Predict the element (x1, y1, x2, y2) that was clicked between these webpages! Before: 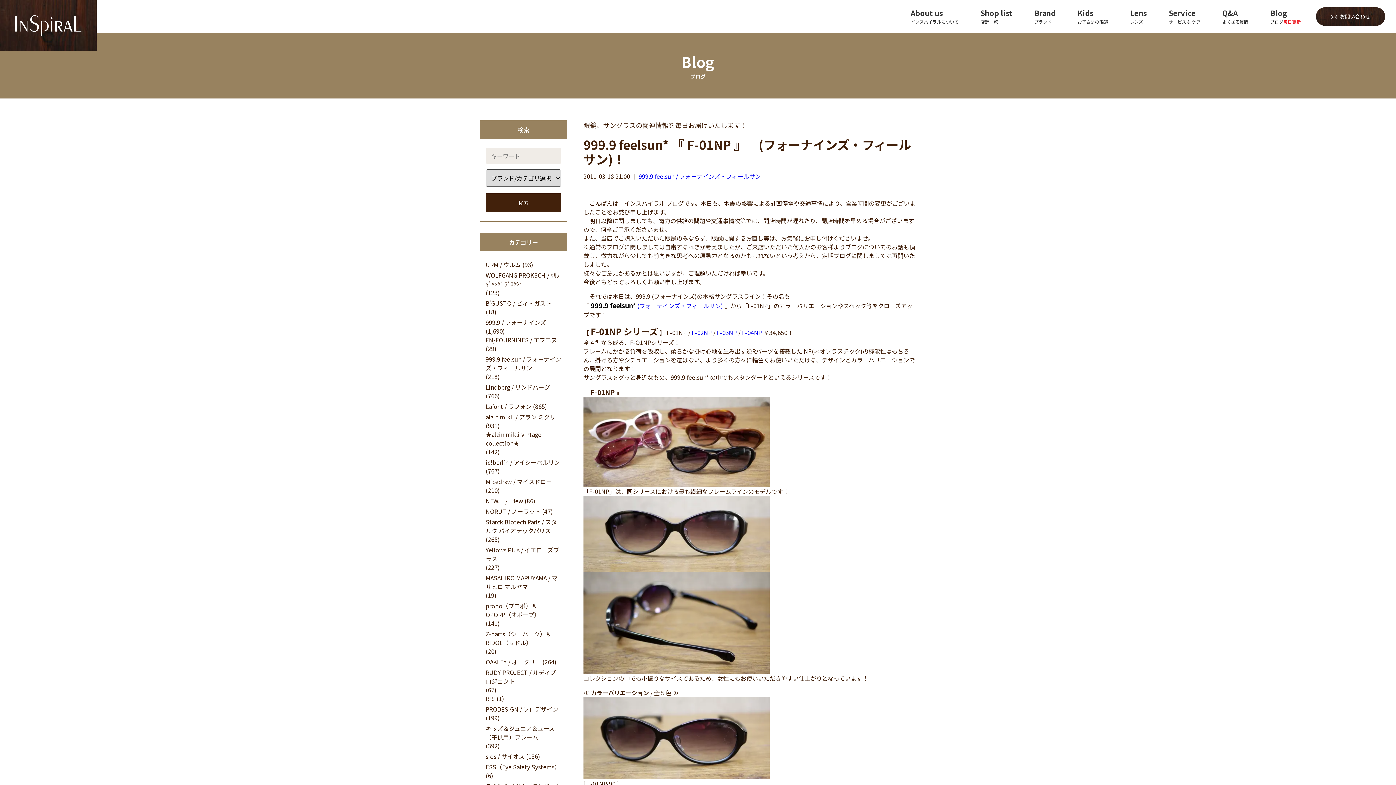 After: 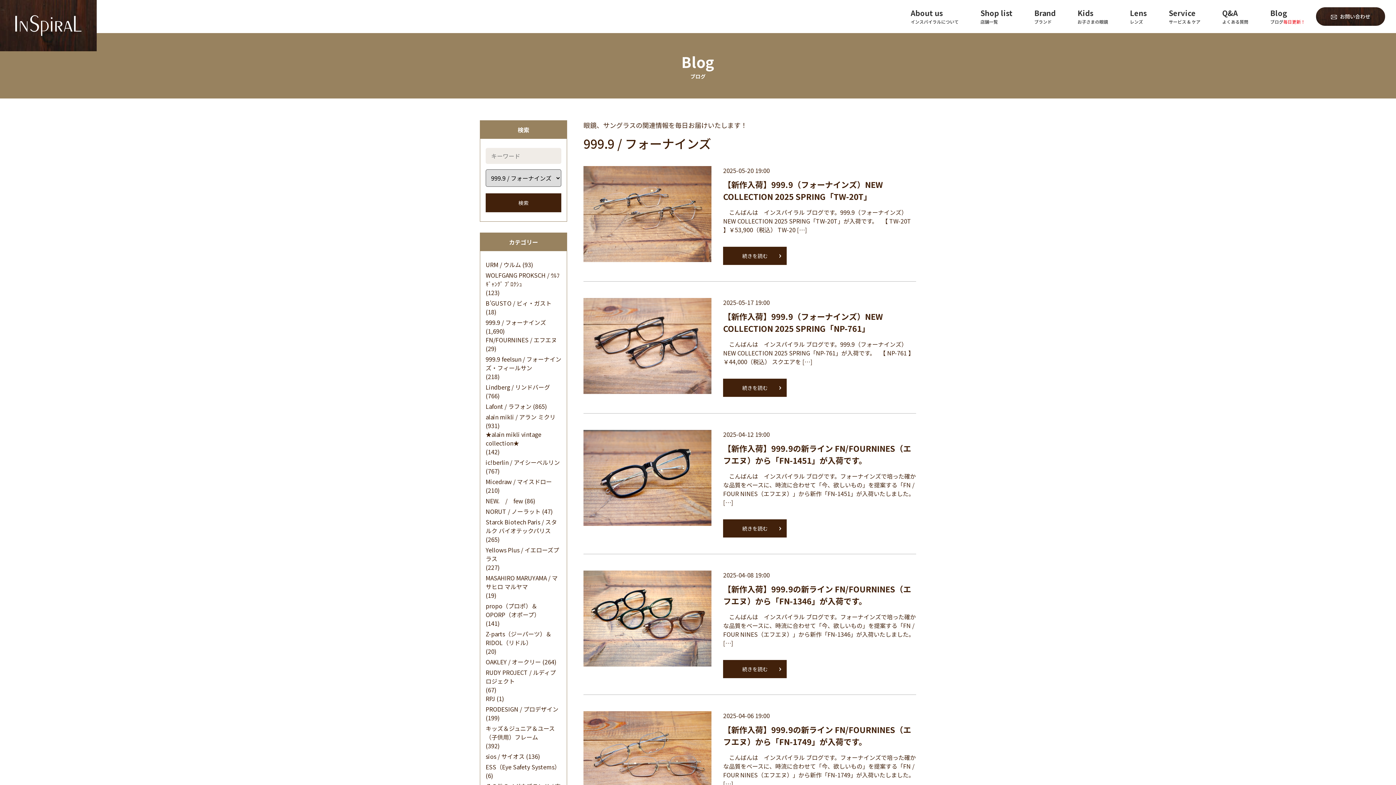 Action: bbox: (485, 318, 546, 326) label: 999.9 / フォーナインズ